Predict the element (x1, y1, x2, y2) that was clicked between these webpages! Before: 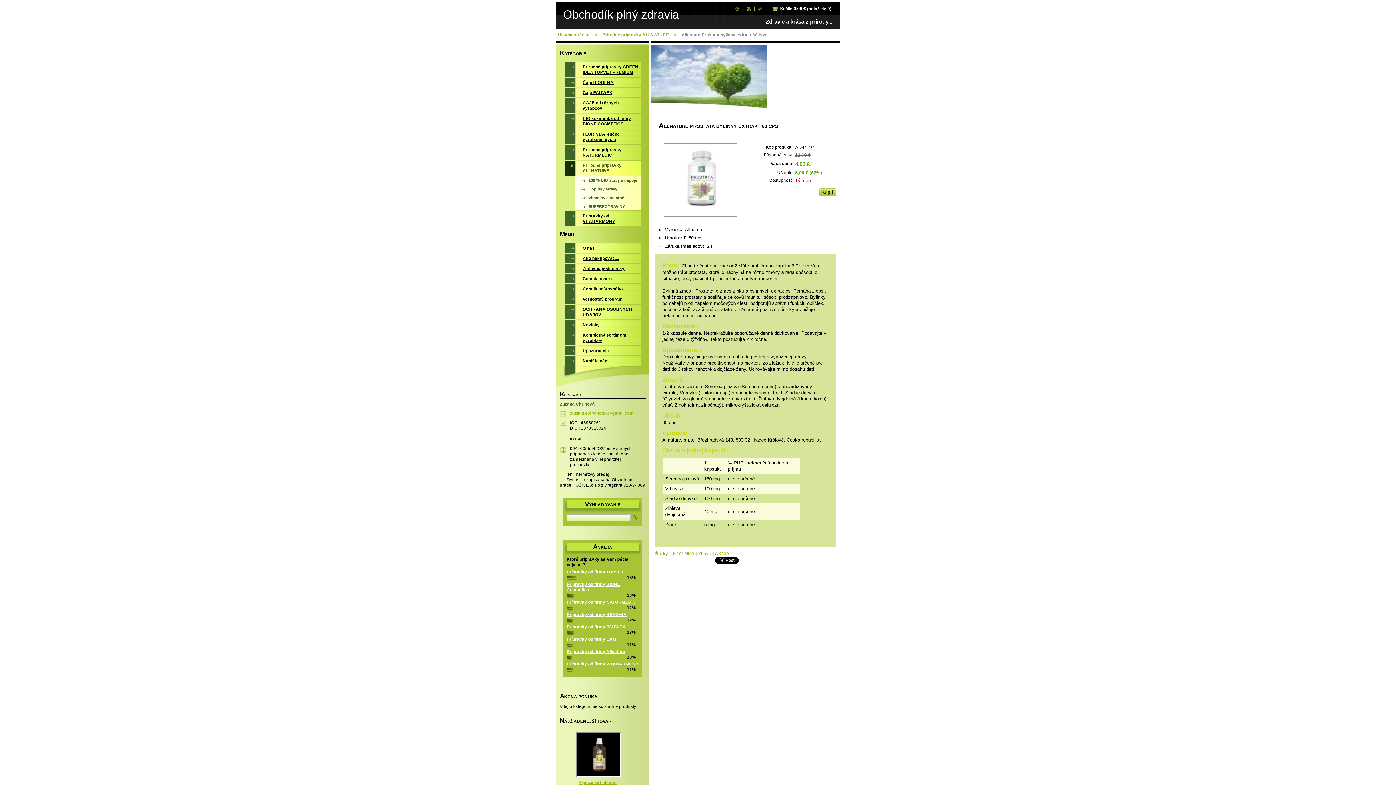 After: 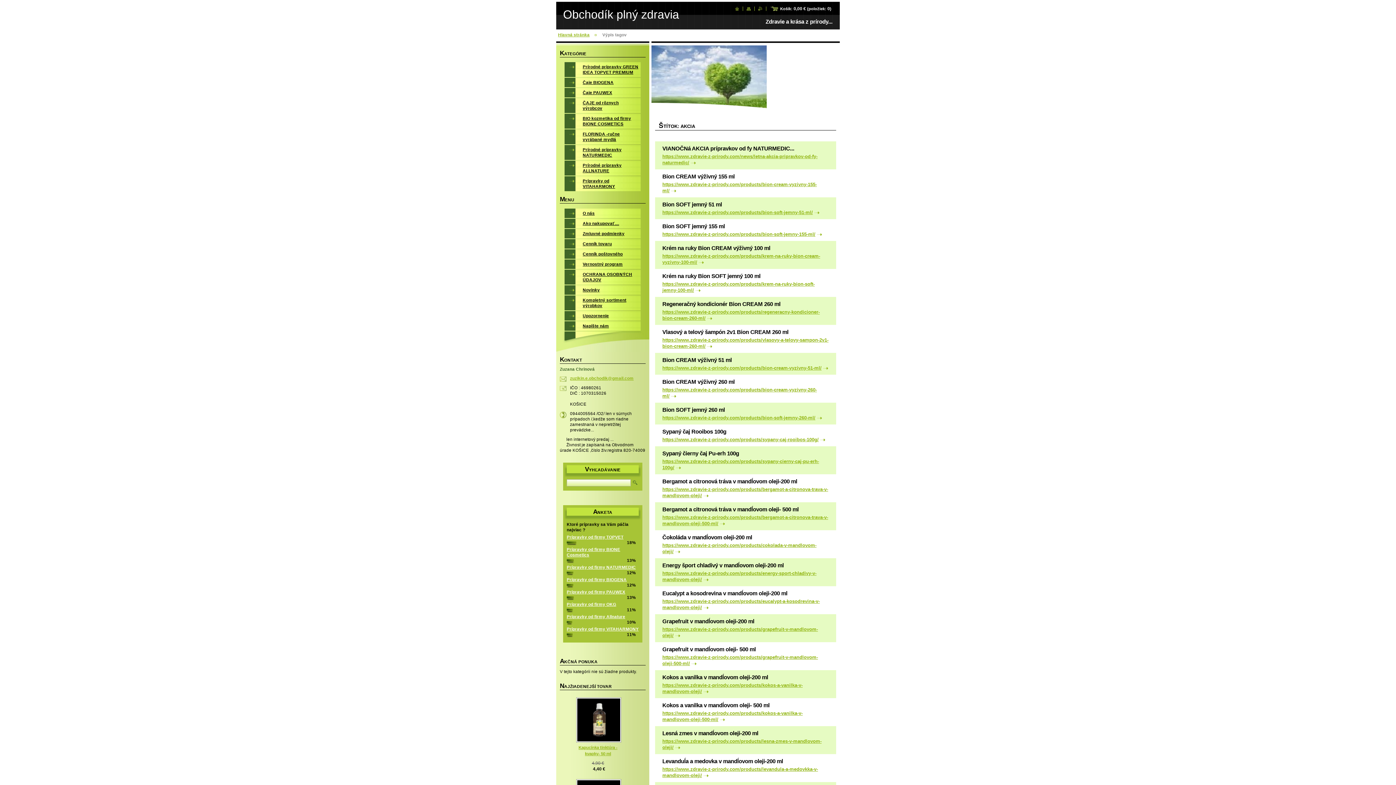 Action: bbox: (715, 551, 729, 556) label: AKCIA